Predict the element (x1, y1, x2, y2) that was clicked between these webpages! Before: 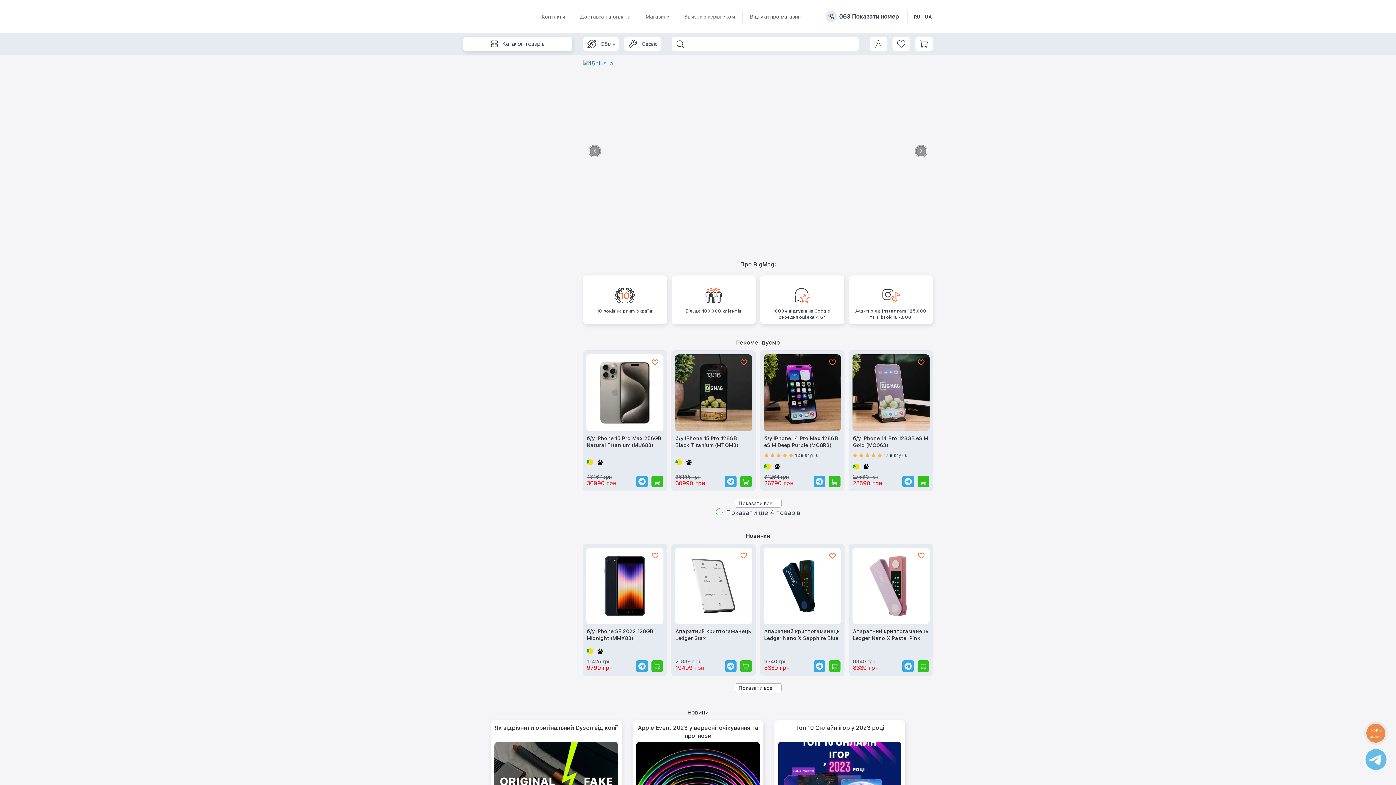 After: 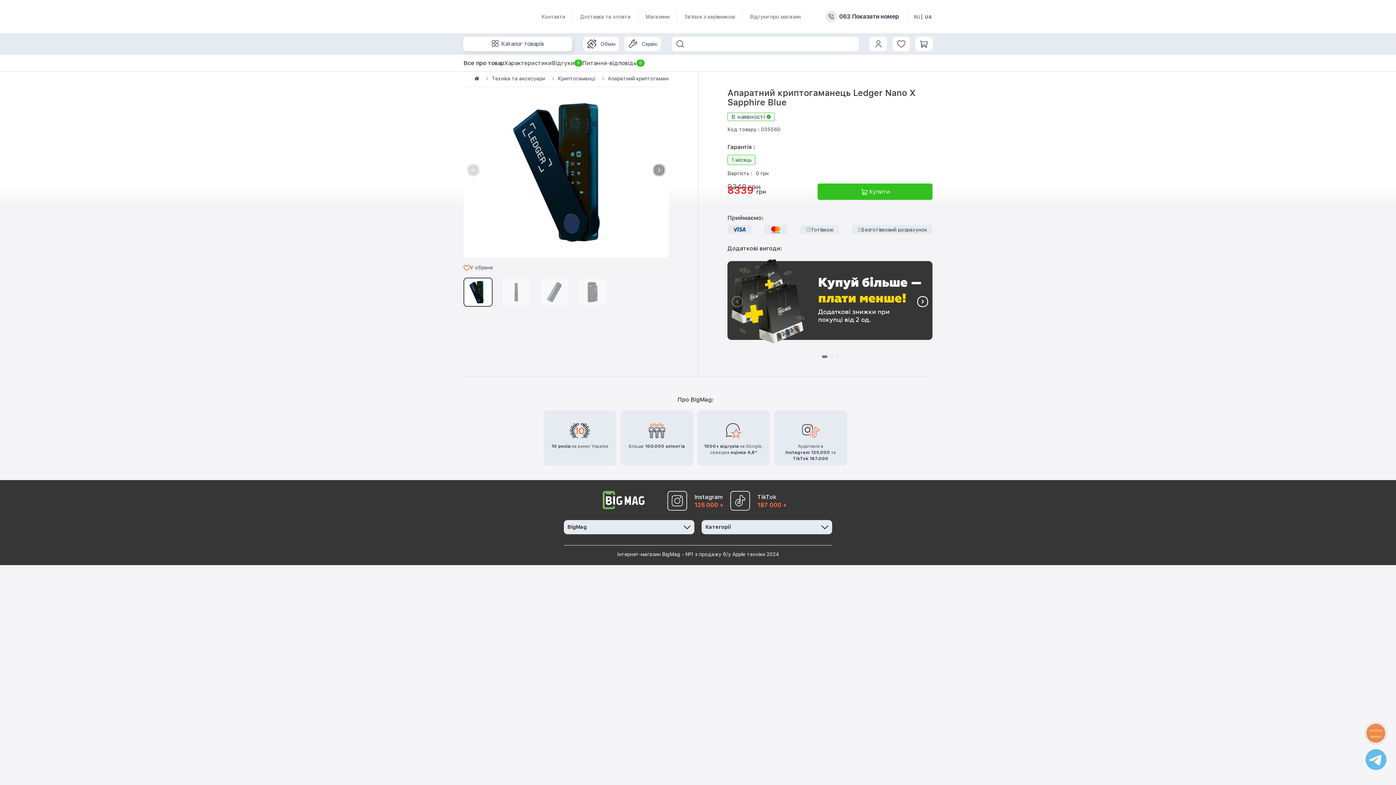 Action: bbox: (764, 628, 840, 642) label: Апаратний криптогаманець Ledger Nano X Sapphire Blue